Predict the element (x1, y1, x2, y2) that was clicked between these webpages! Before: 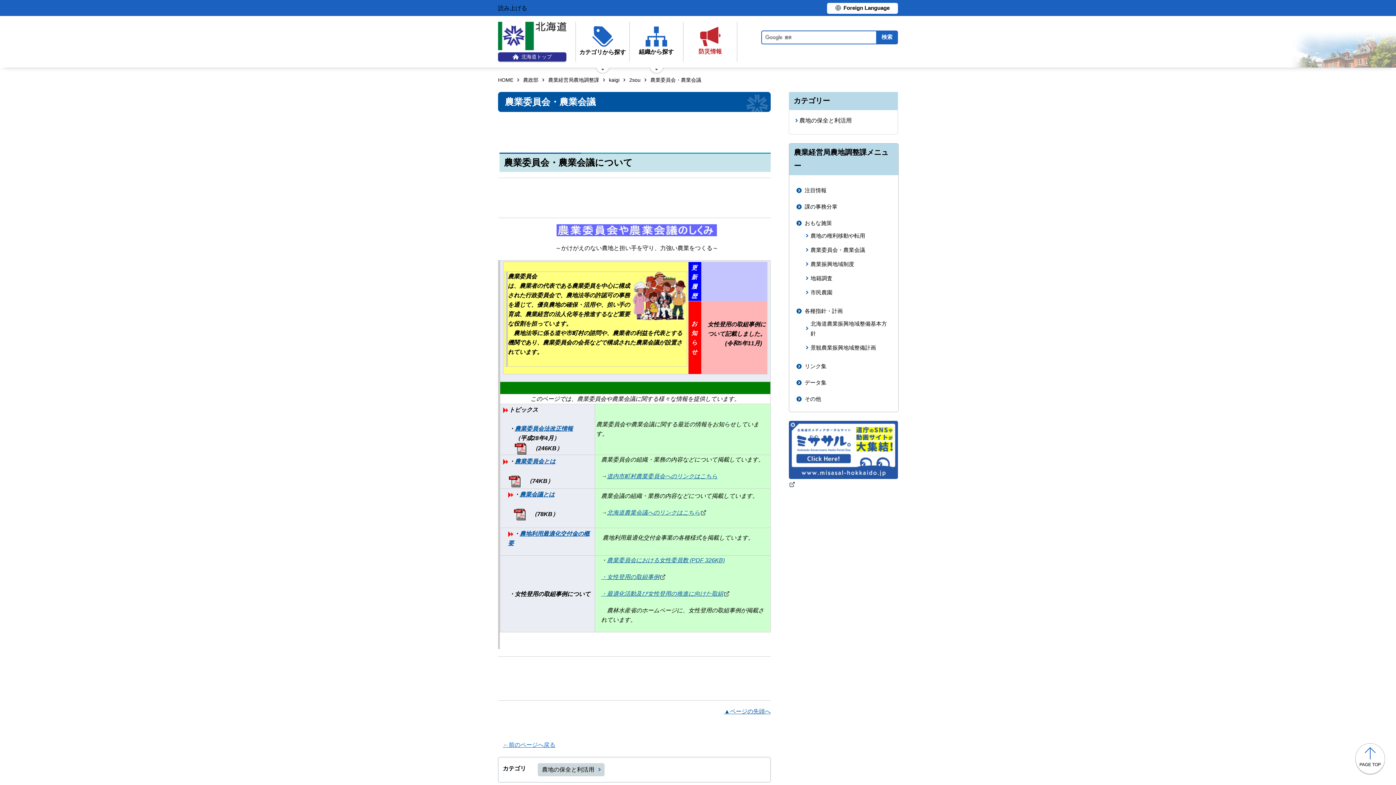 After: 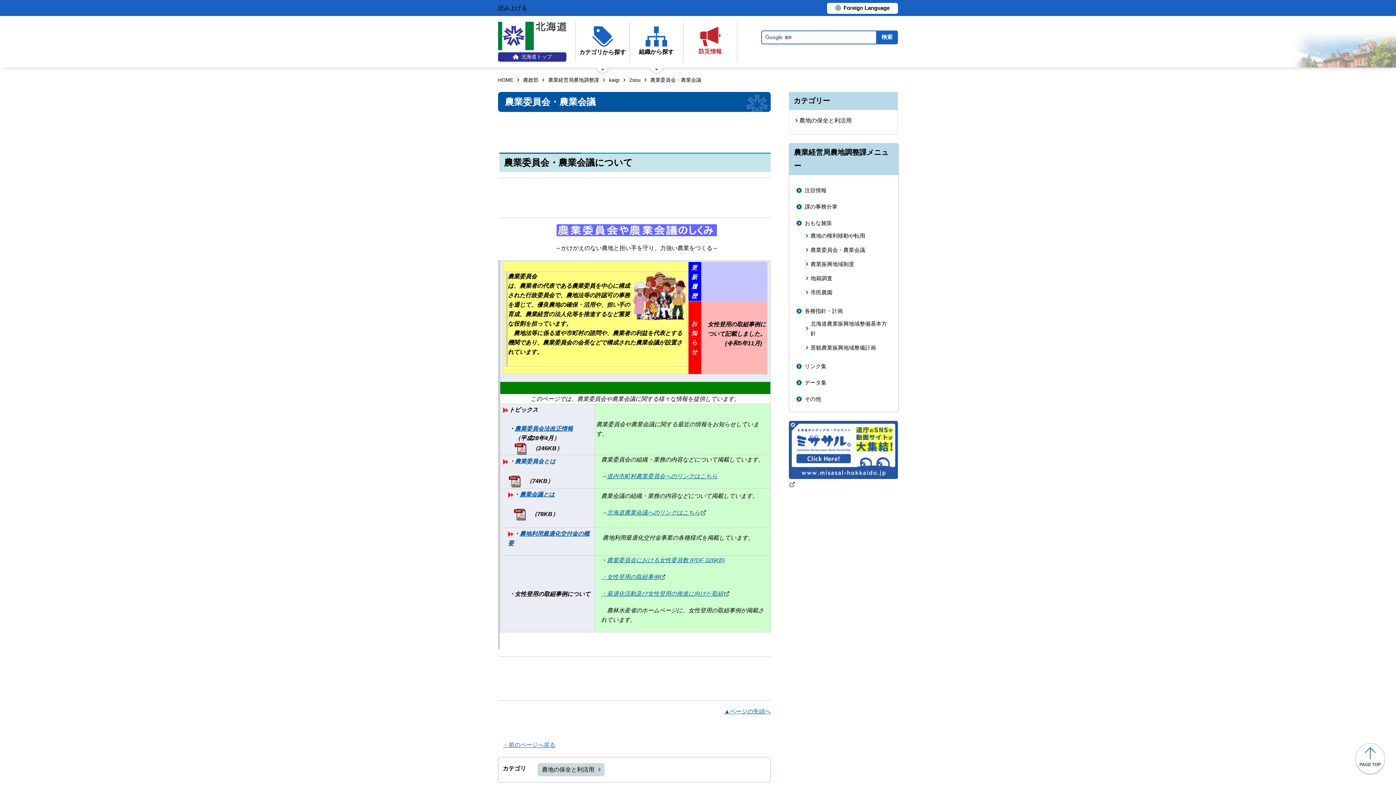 Action: bbox: (514, 458, 555, 464) label: 農業委員会とは